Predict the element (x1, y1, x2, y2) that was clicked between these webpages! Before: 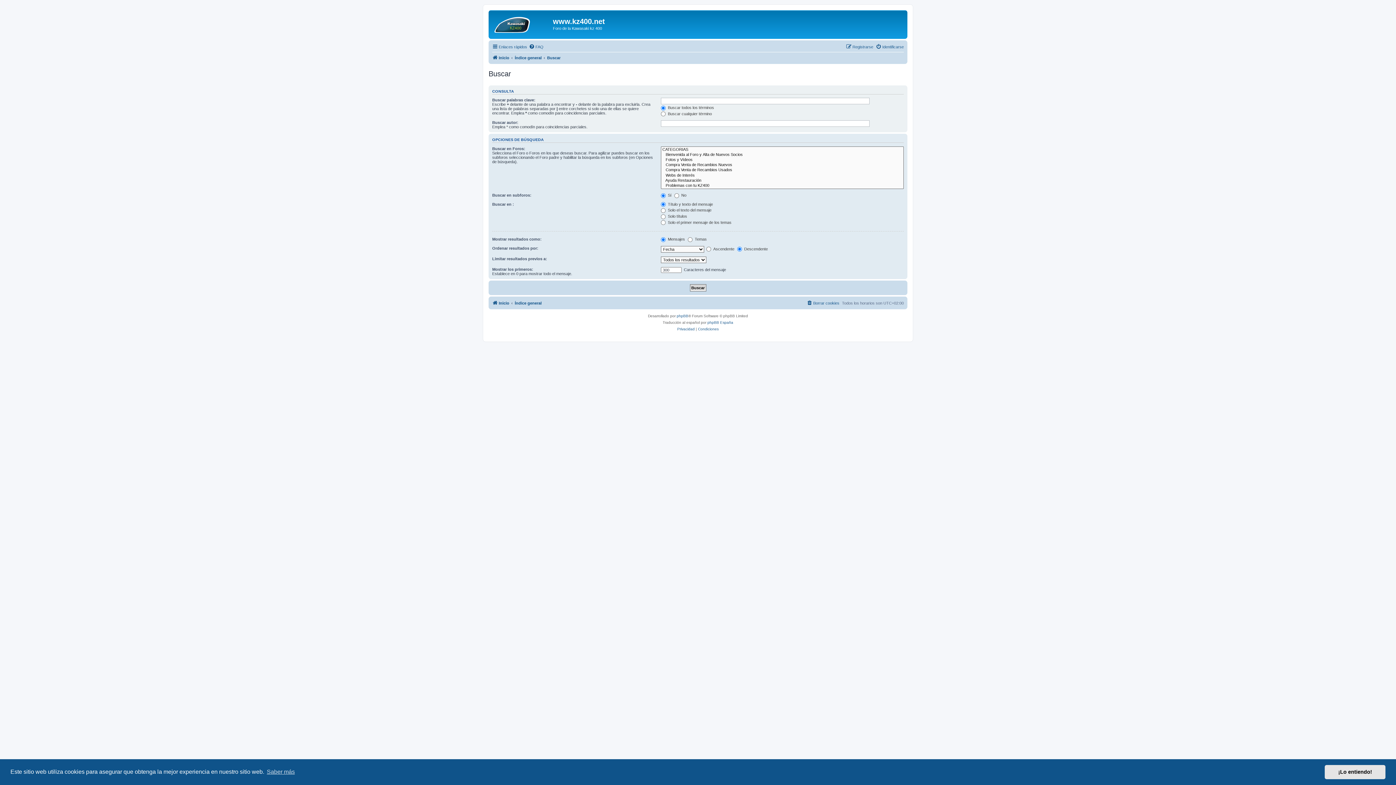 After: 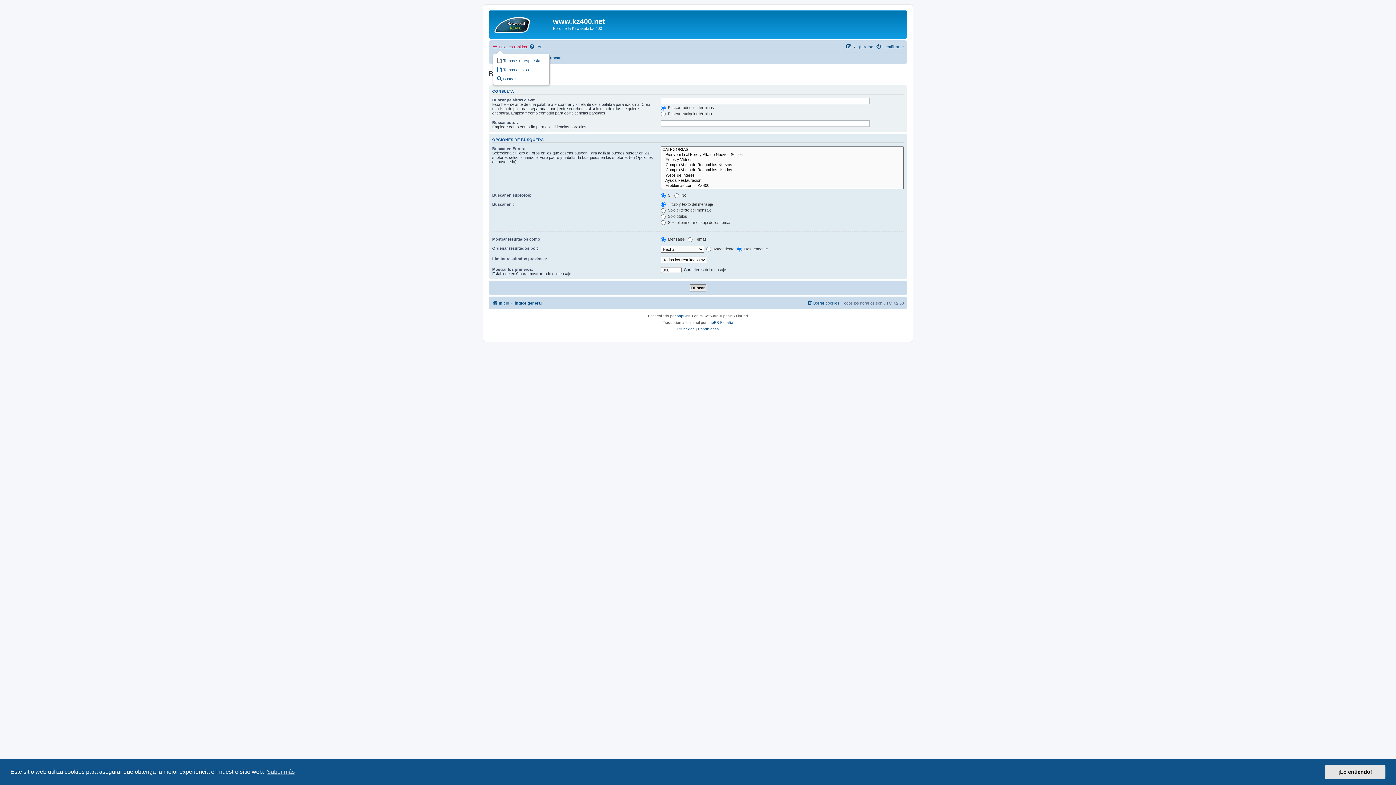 Action: bbox: (492, 42, 527, 51) label: Enlaces rápidos